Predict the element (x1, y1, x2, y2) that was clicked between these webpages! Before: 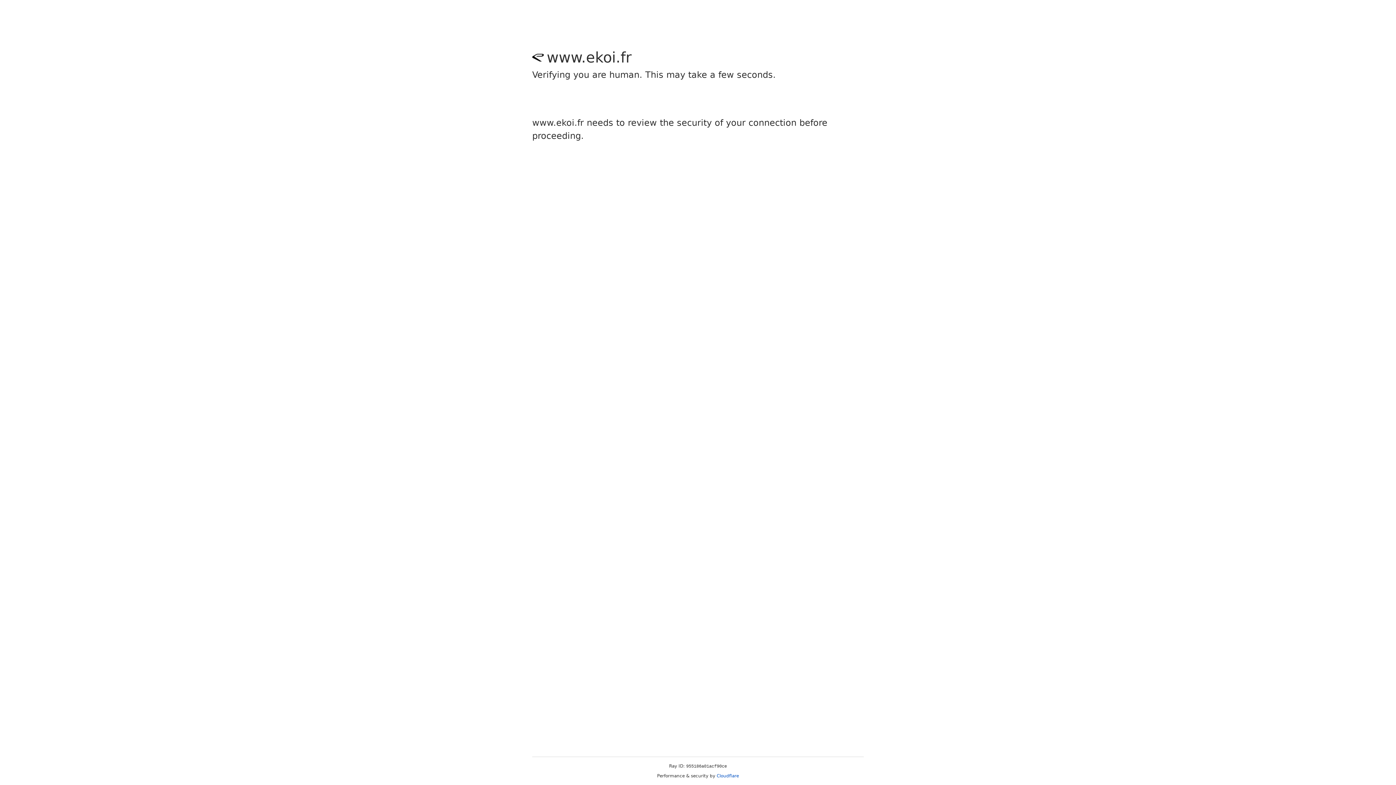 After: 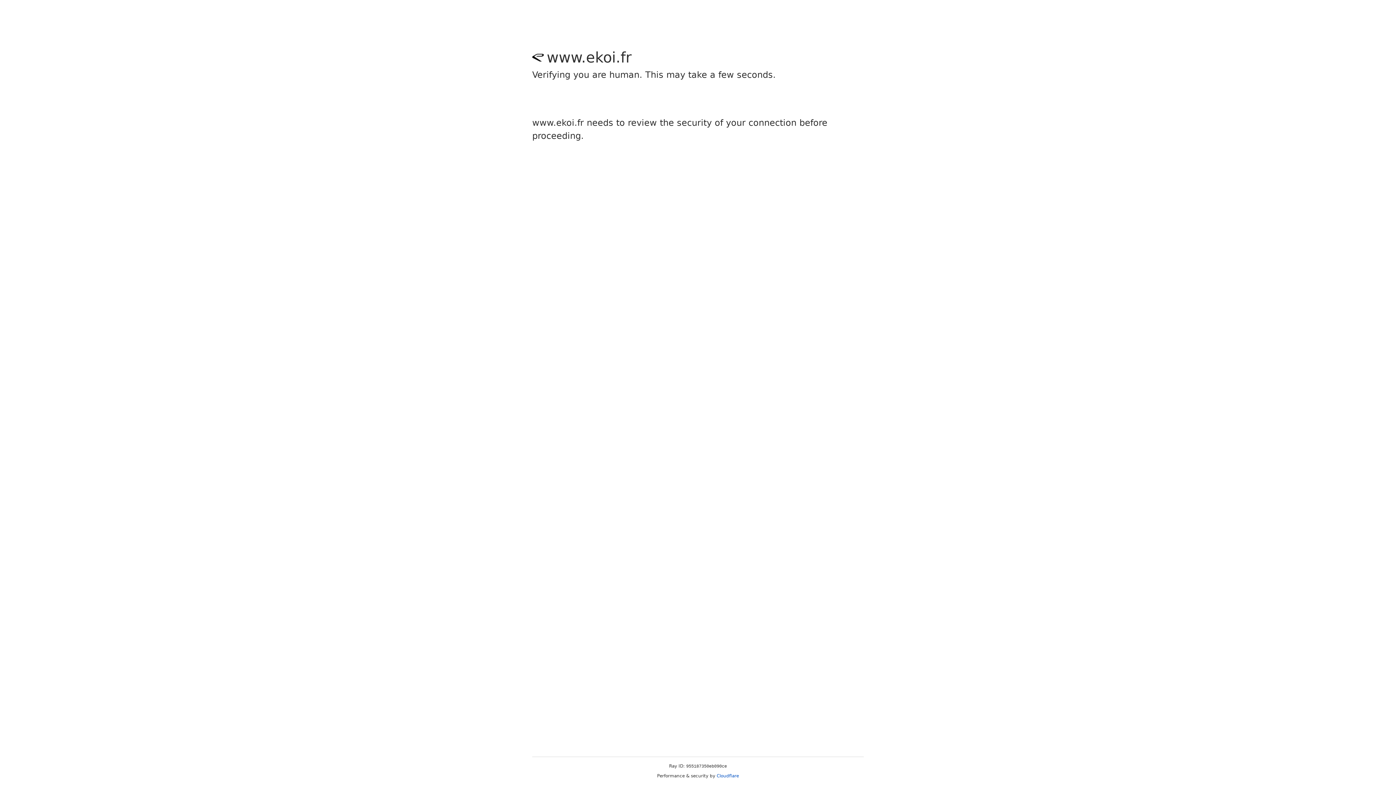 Action: label: Cloudflare bbox: (716, 773, 739, 778)